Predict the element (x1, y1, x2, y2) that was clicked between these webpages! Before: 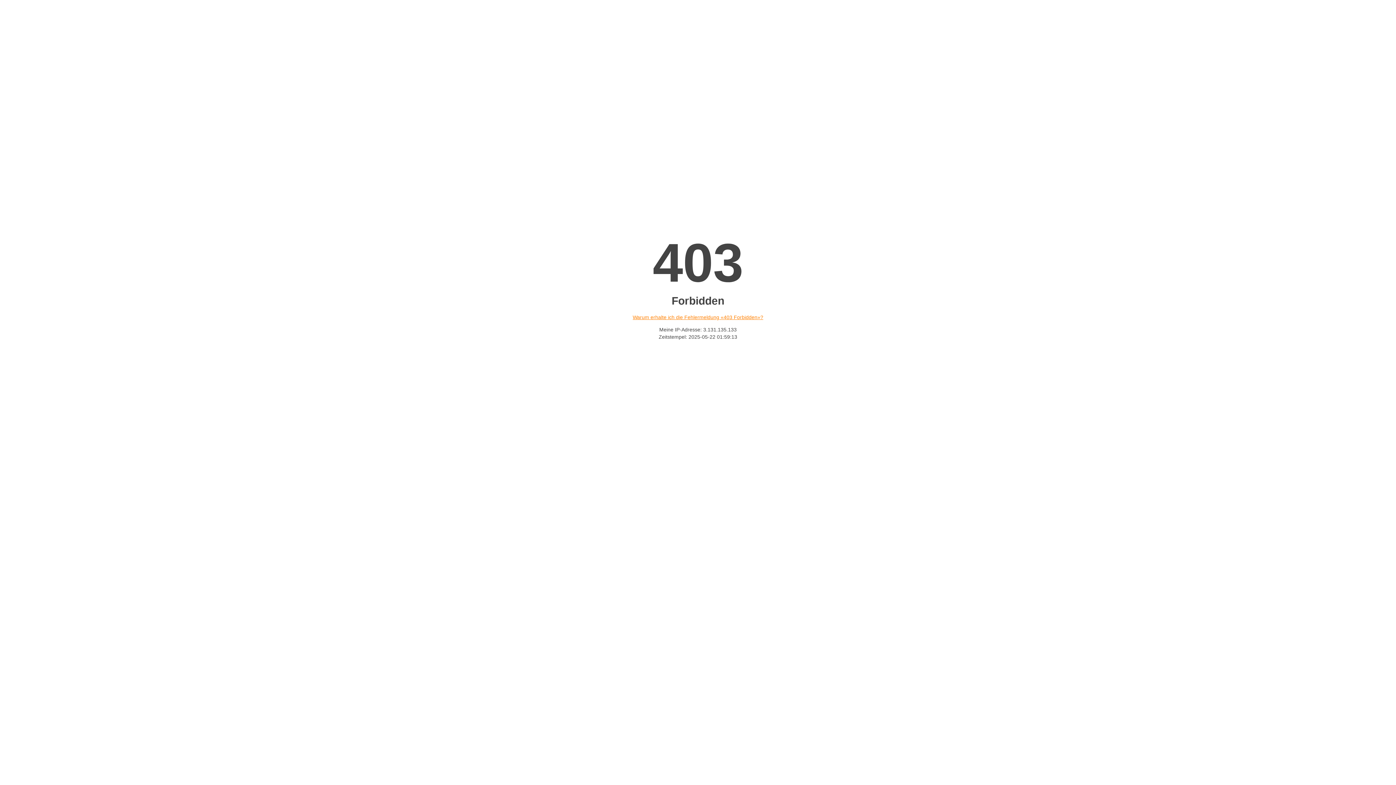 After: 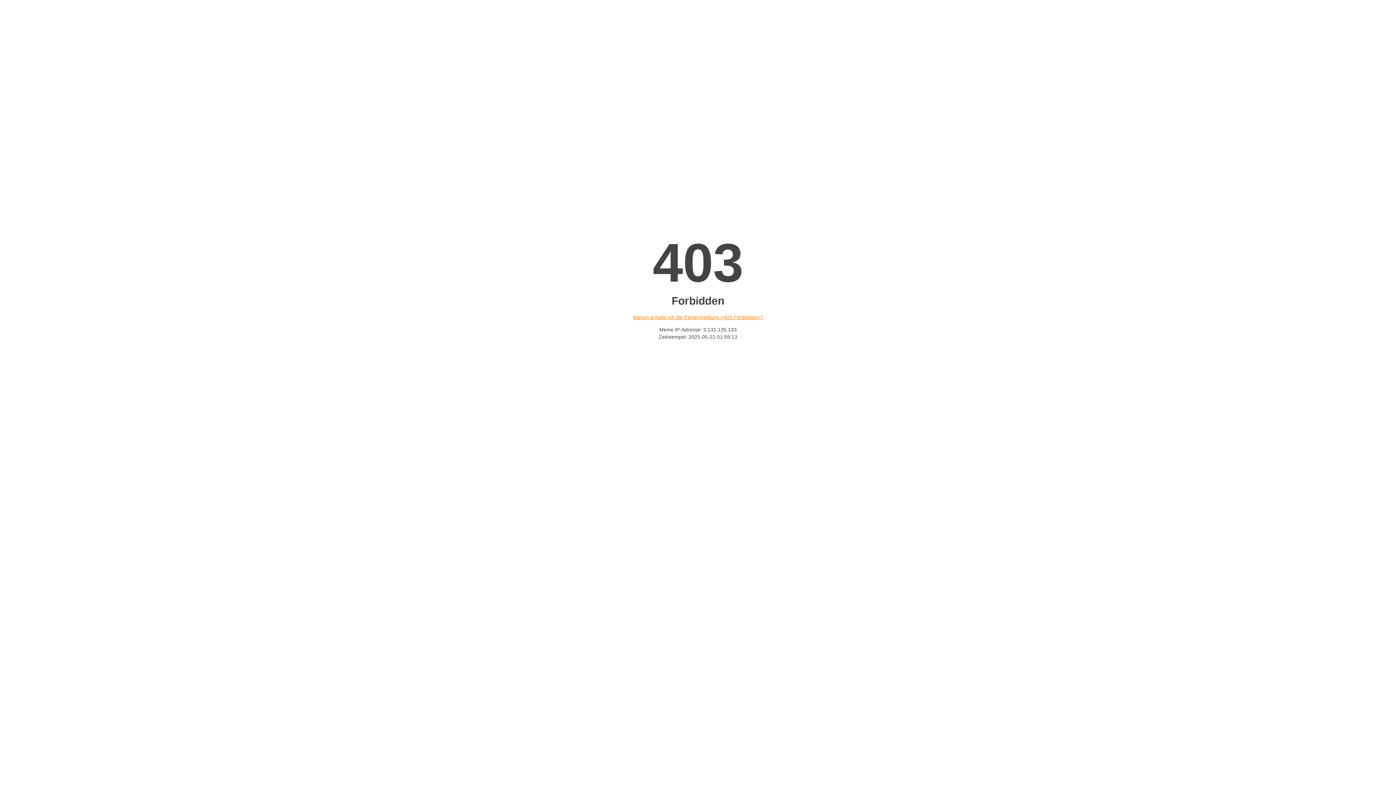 Action: bbox: (632, 314, 763, 320) label: Warum erhalte ich die Fehlermeldung «403 Forbidden»?